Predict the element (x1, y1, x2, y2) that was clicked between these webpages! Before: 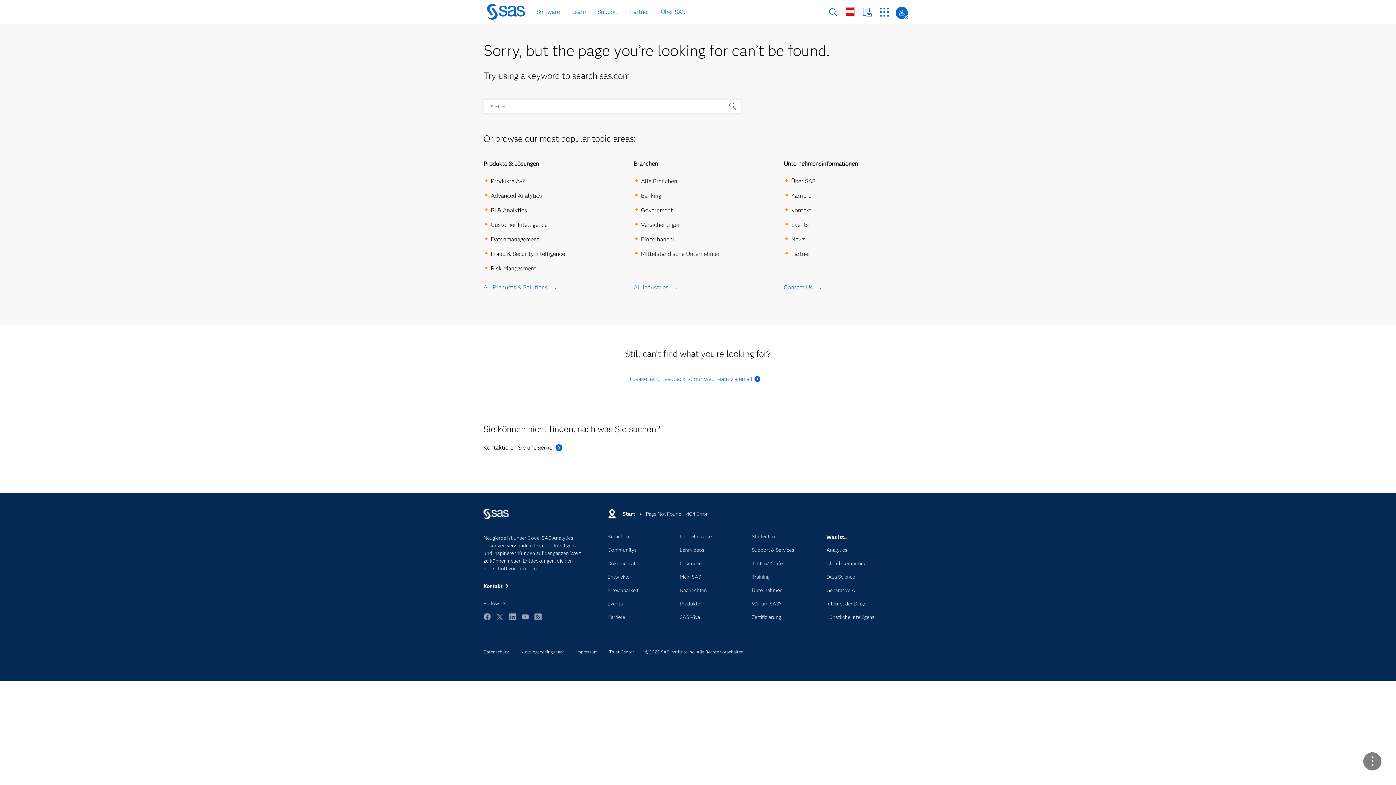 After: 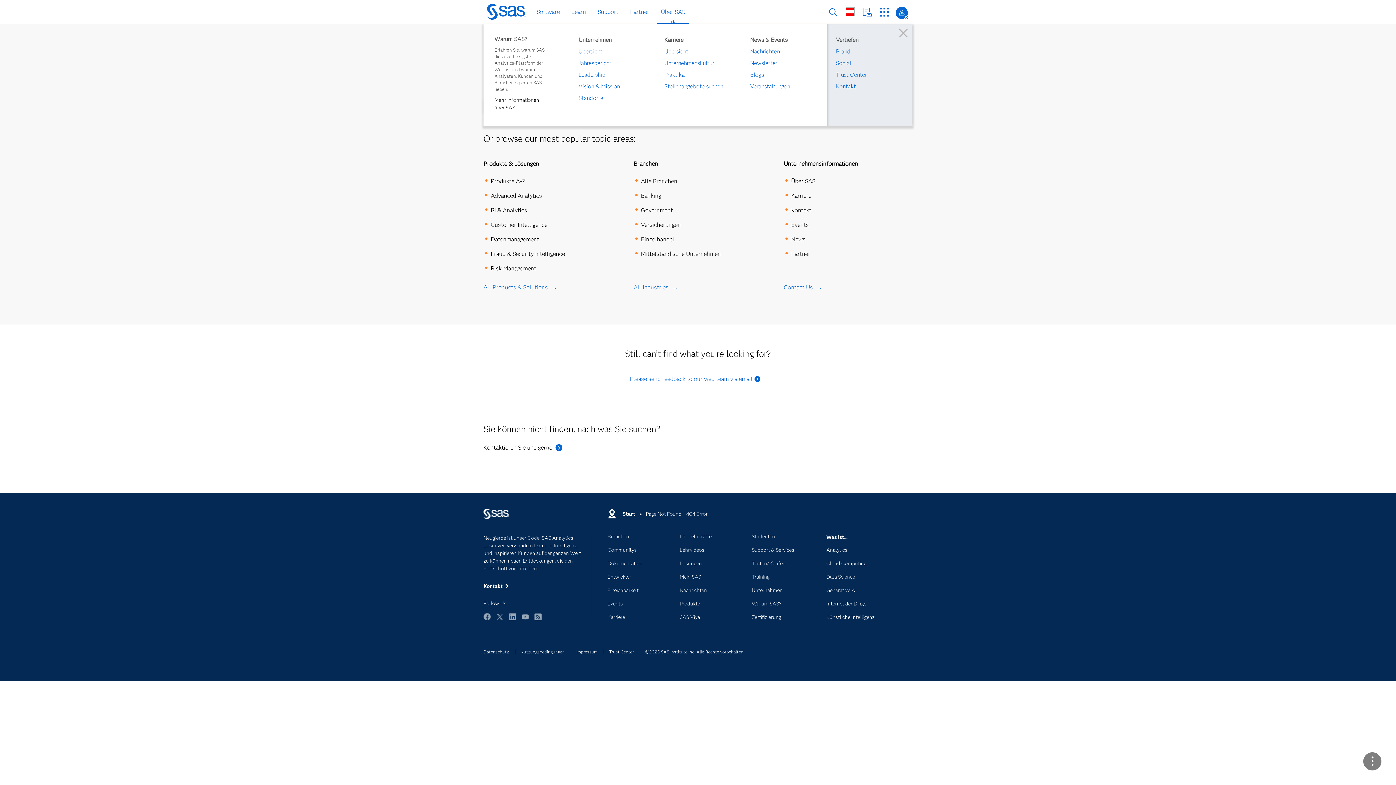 Action: label: Über SAS bbox: (658, 6, 687, 17)